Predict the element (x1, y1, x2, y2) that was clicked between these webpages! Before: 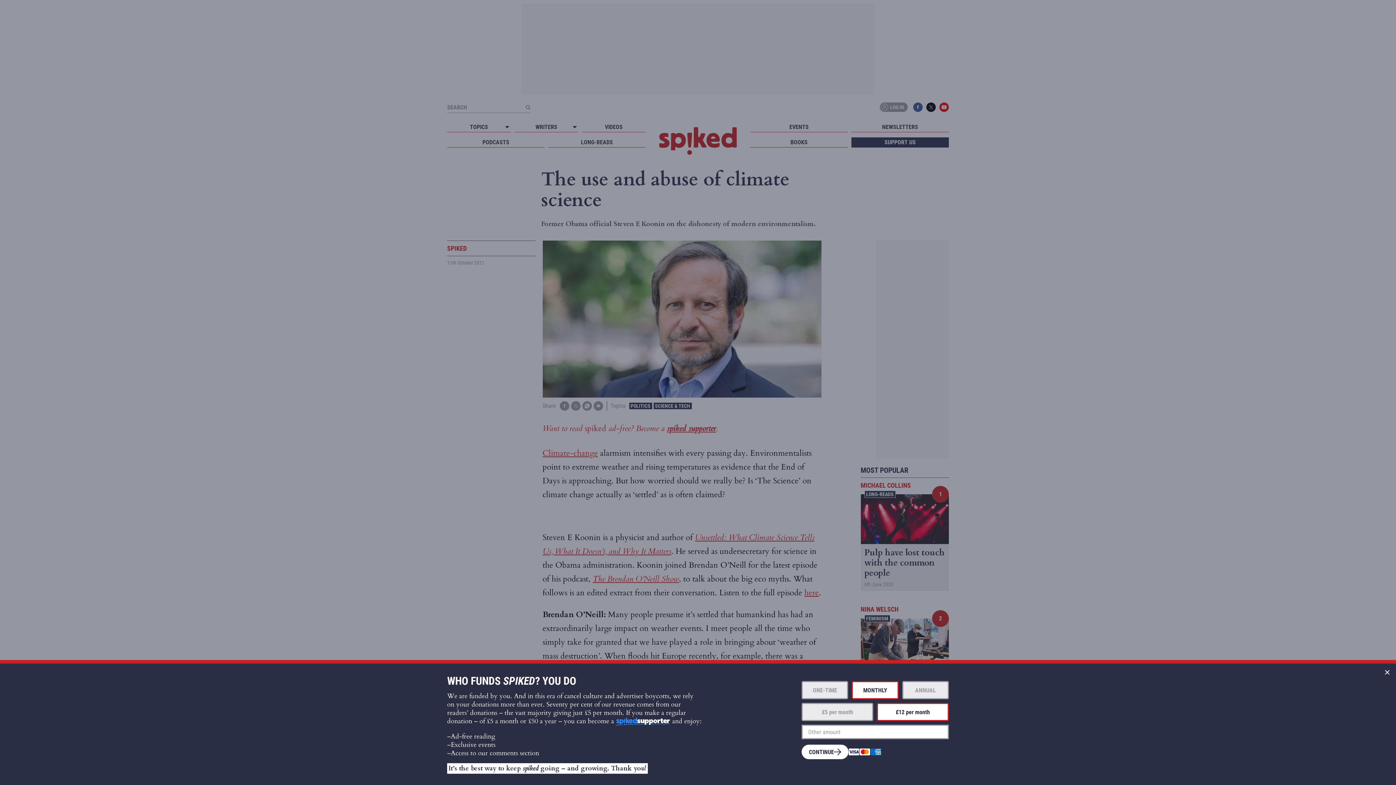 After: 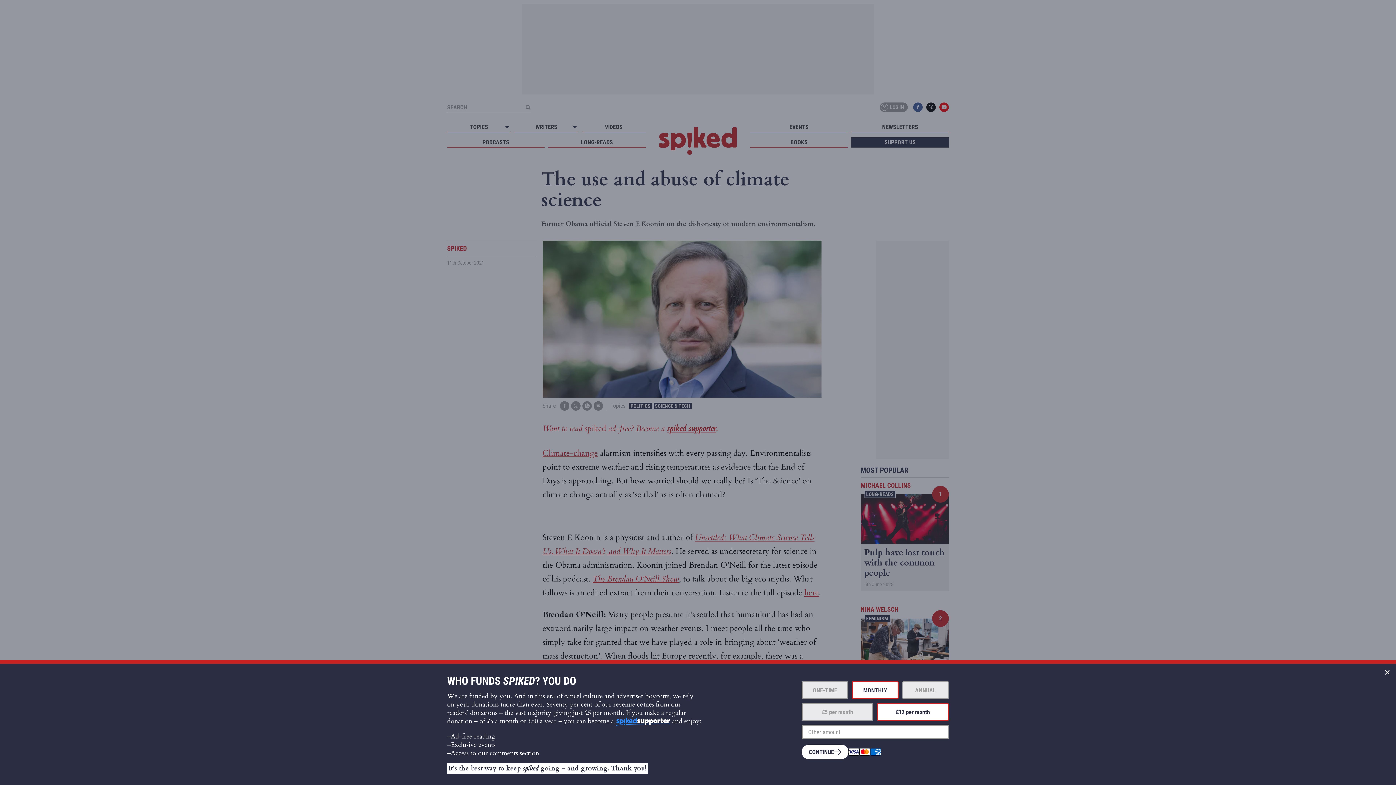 Action: bbox: (801, 681, 848, 699) label: ONE-TIME